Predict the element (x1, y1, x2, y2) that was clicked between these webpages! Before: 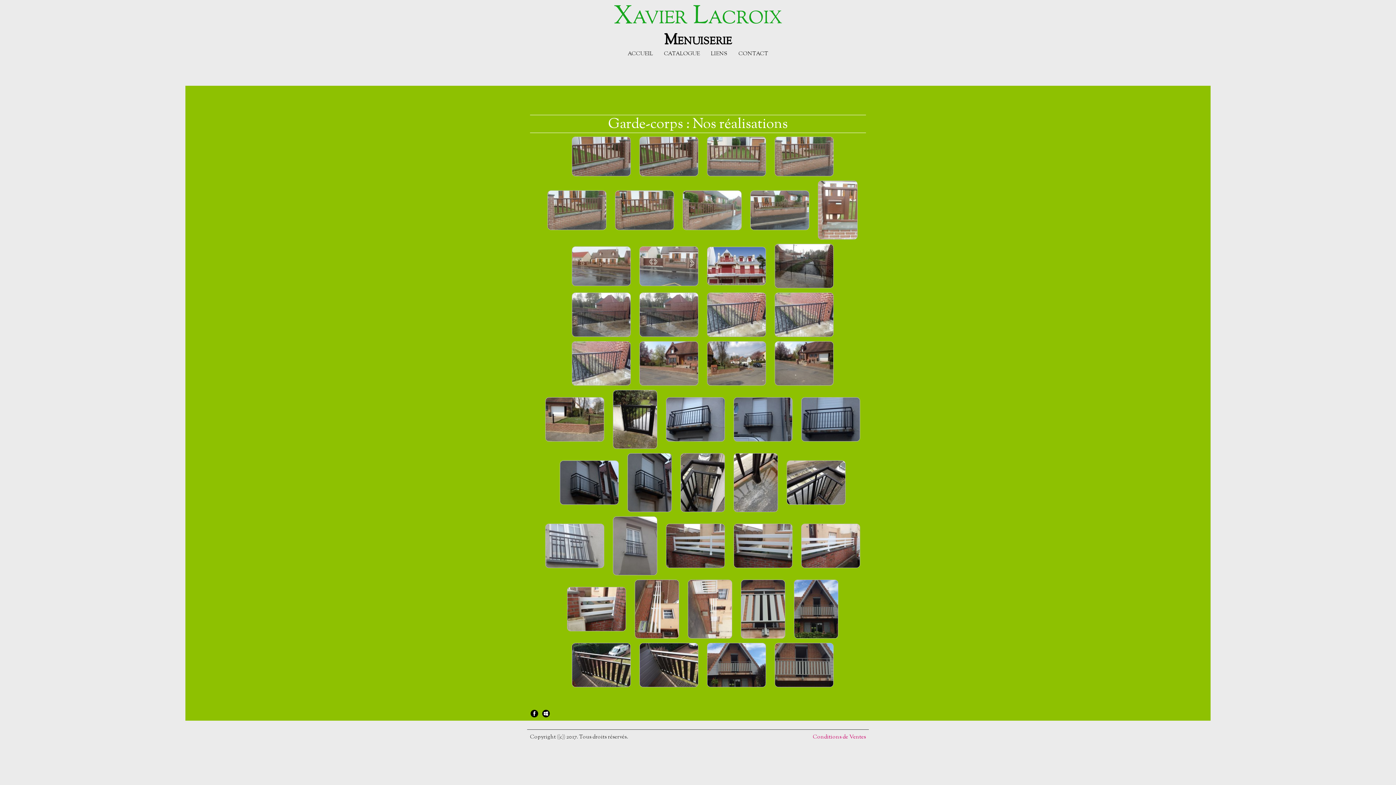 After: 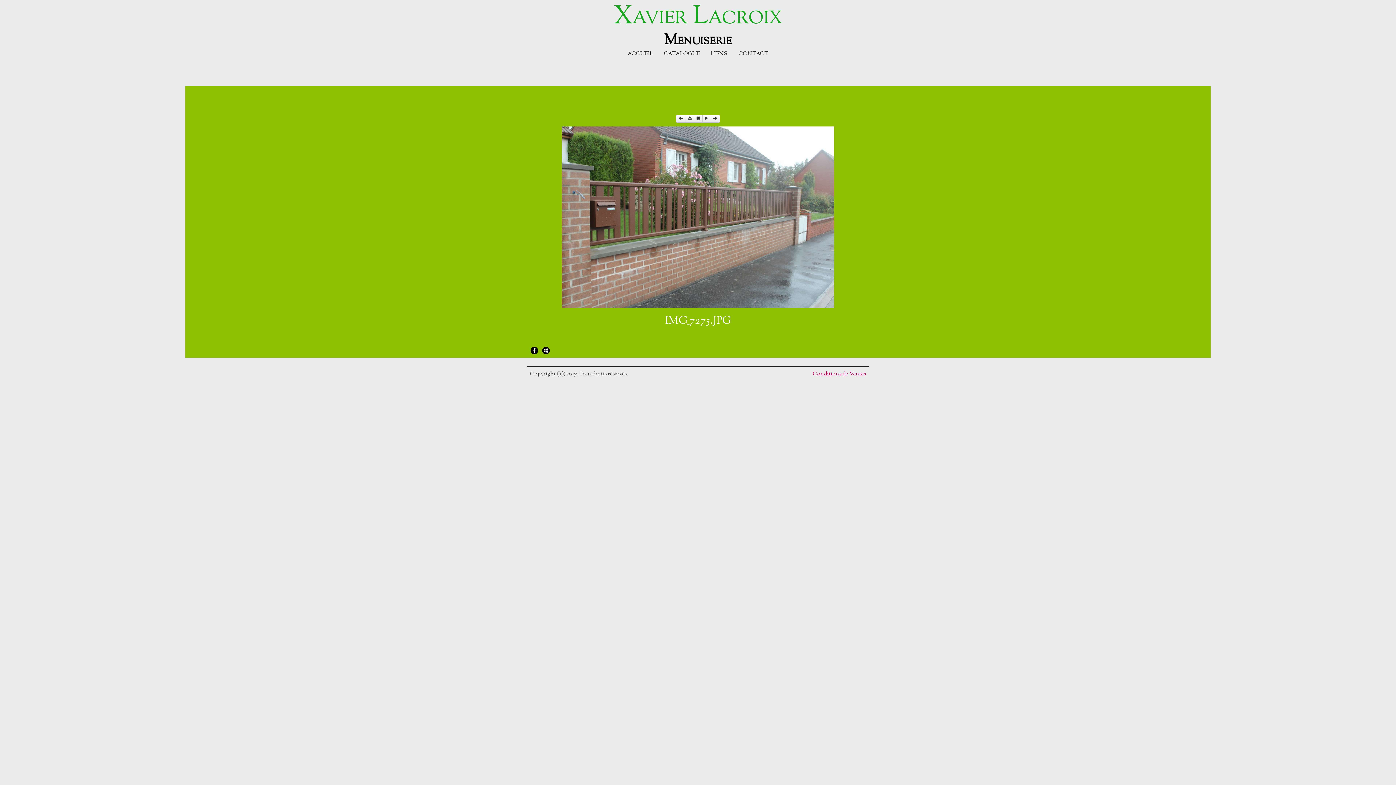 Action: bbox: (678, 208, 746, 216)